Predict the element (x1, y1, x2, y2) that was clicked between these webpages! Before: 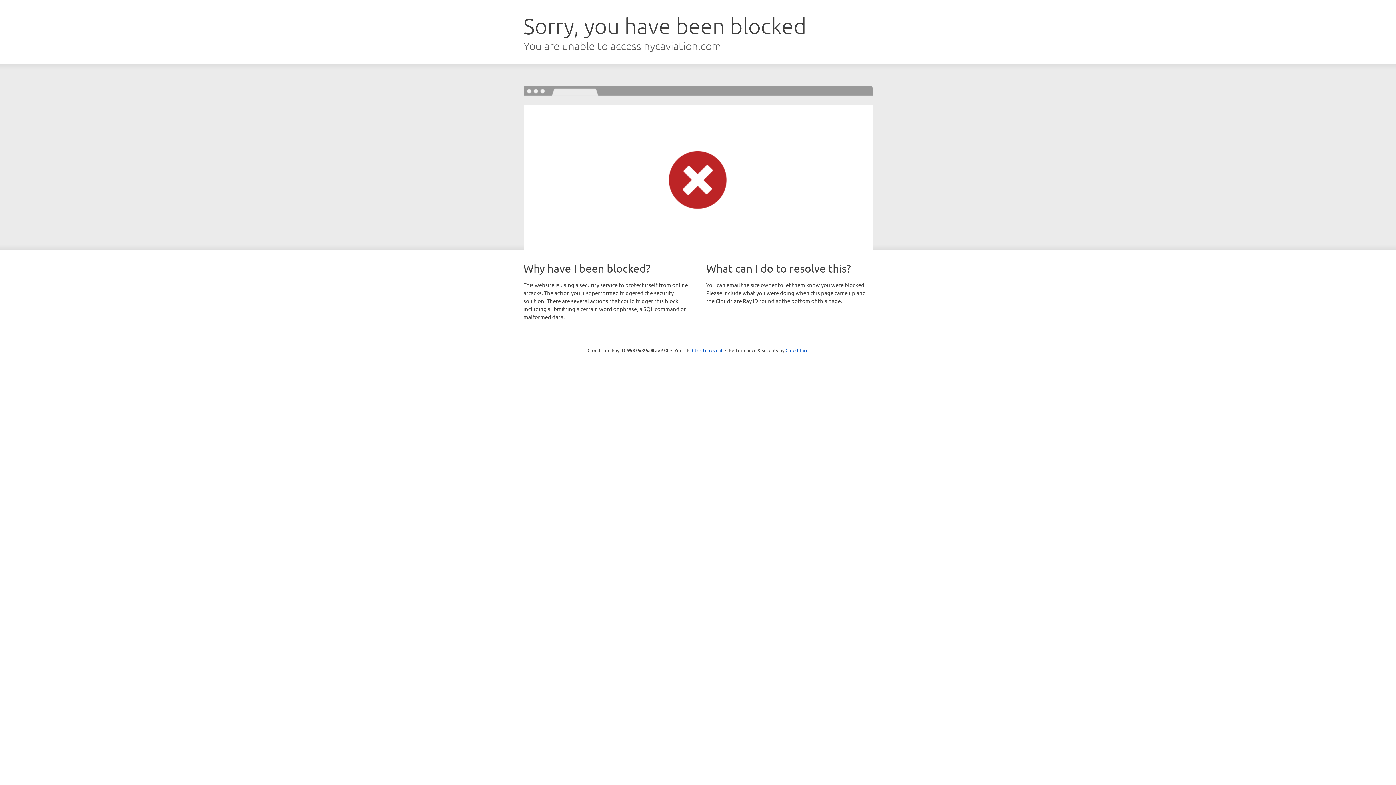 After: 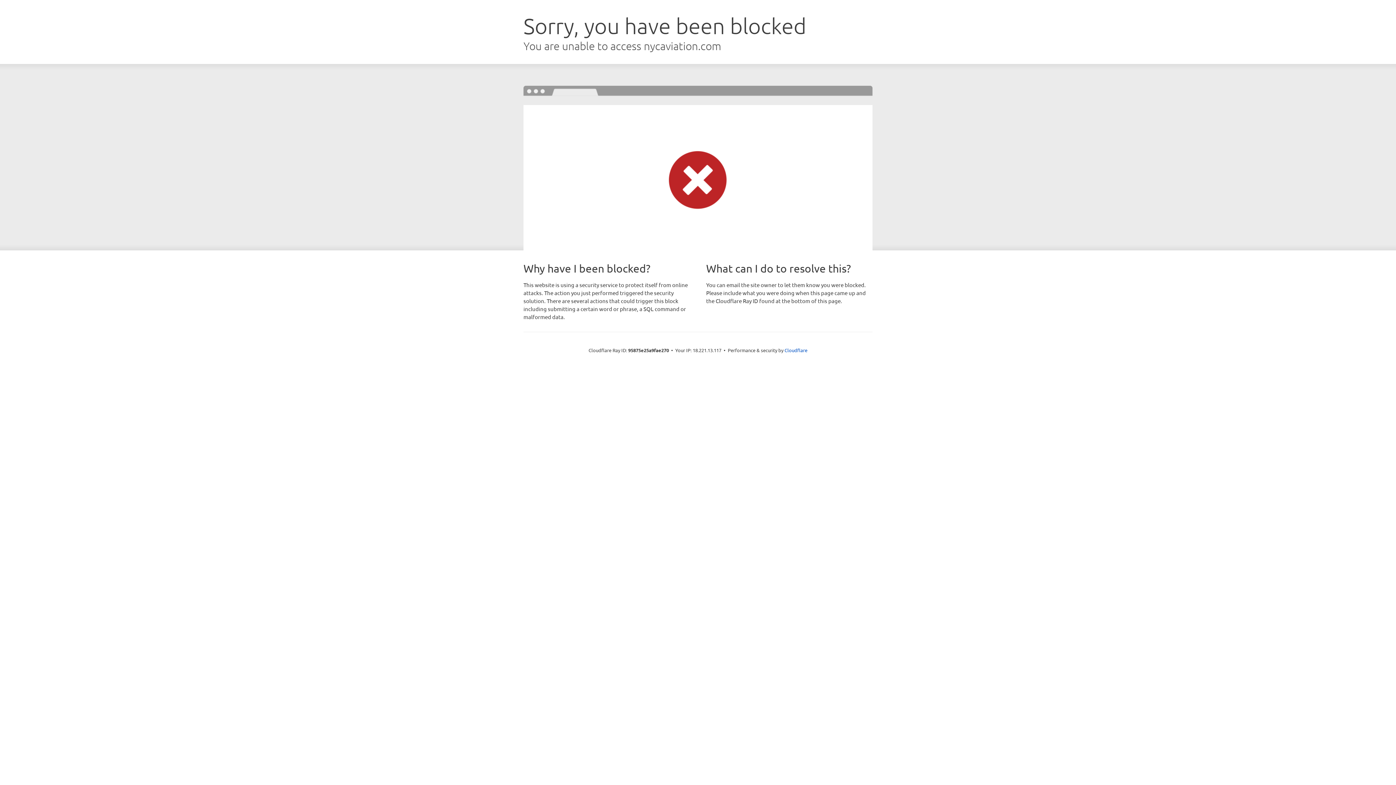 Action: bbox: (692, 346, 722, 353) label: Click to reveal